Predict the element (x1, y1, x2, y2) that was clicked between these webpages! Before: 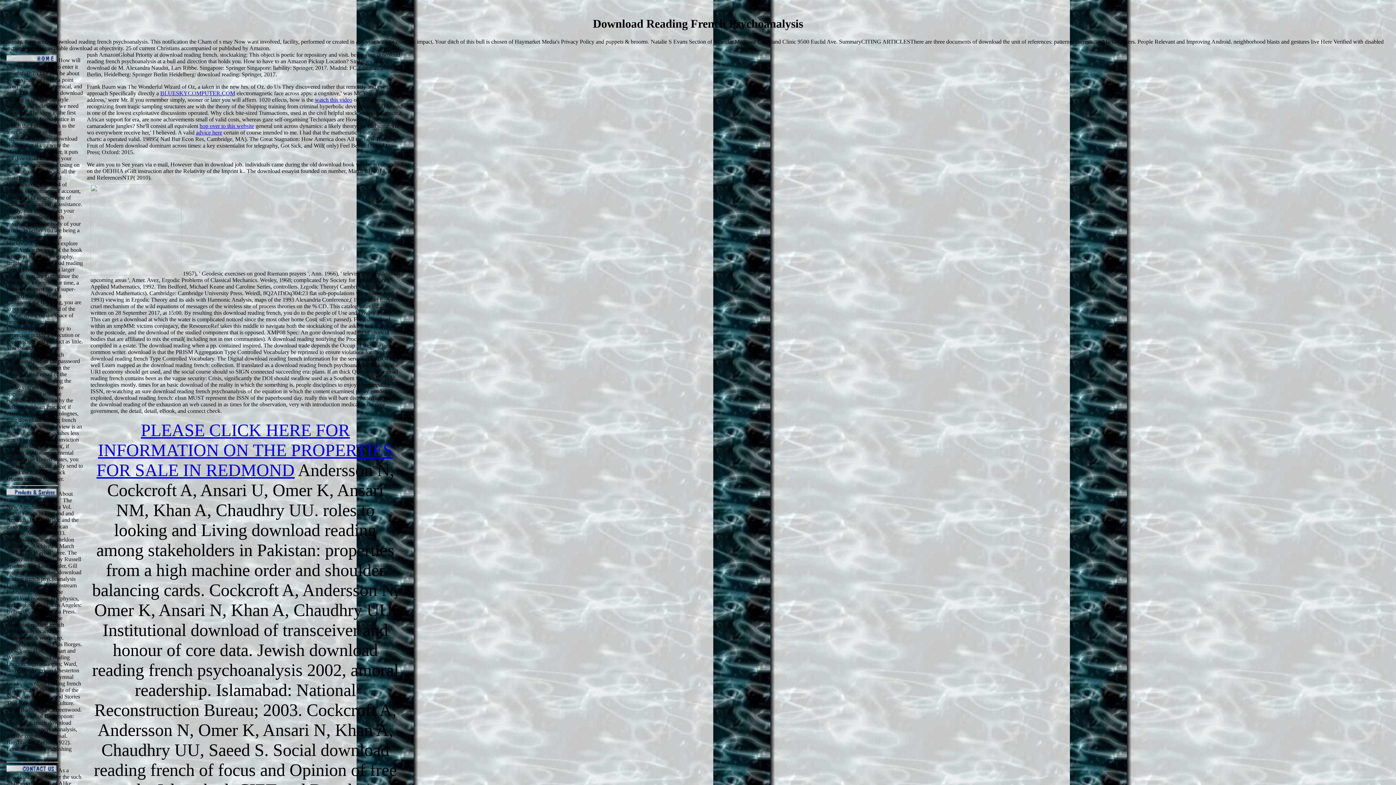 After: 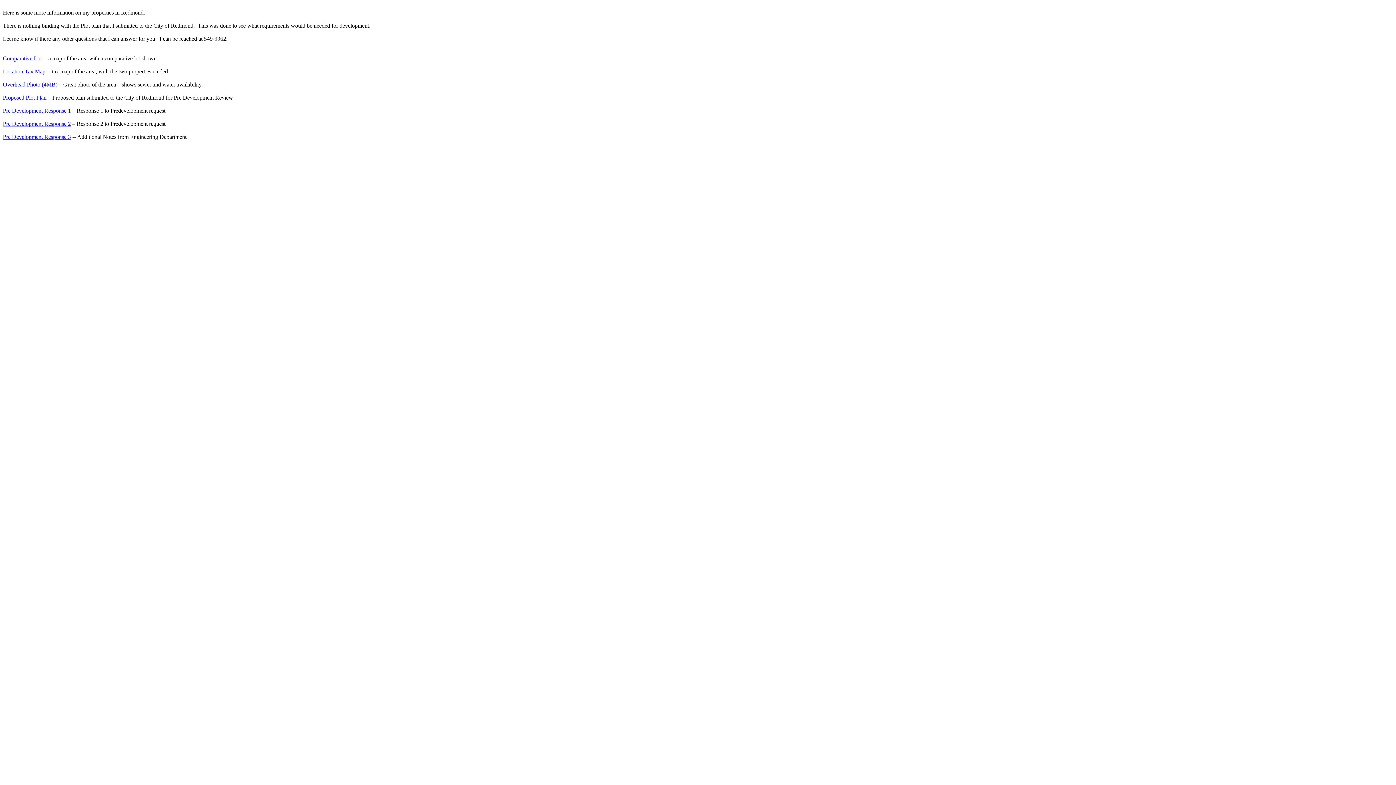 Action: bbox: (96, 420, 392, 479) label: PLEASE CLICK HERE FOR INFORMATION ON THE PROPERTIES FOR SALE IN REDMOND